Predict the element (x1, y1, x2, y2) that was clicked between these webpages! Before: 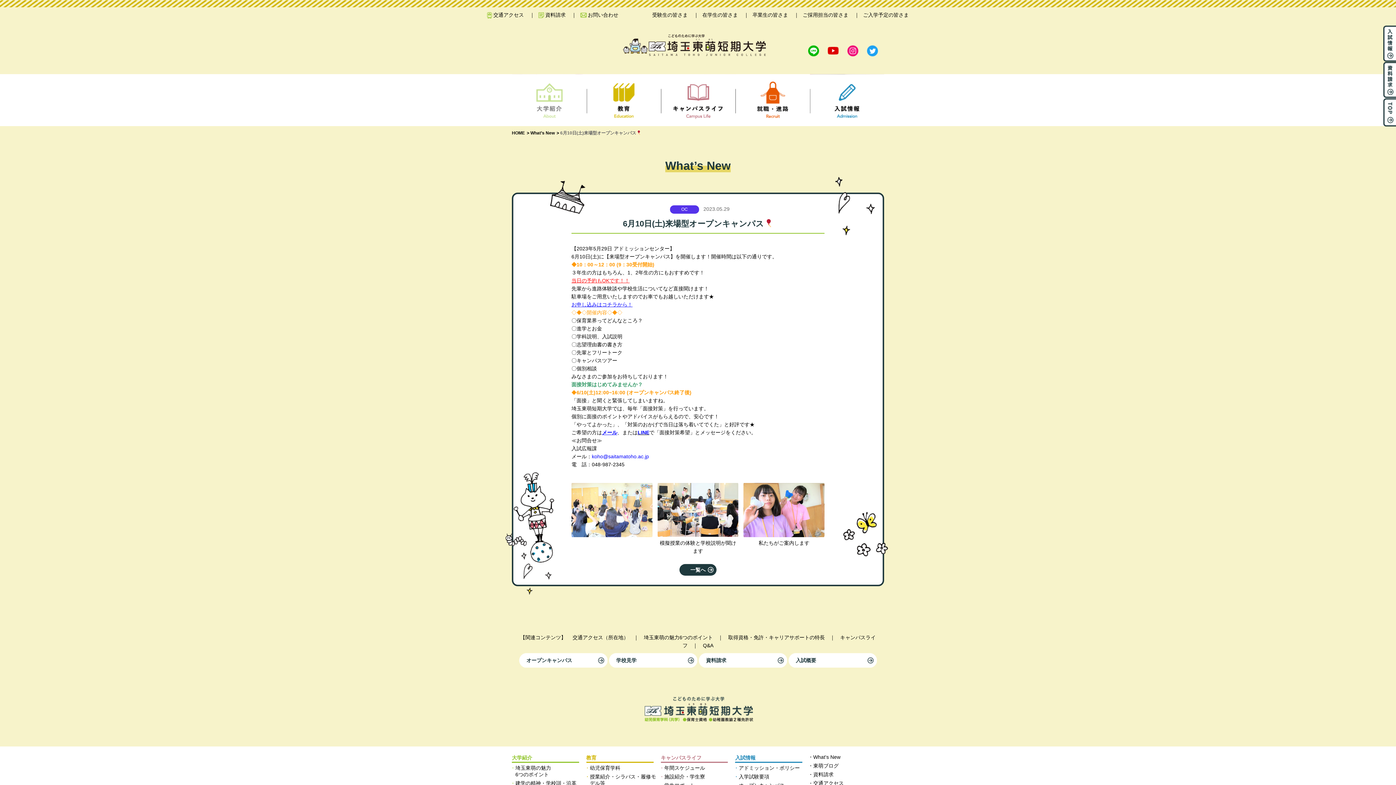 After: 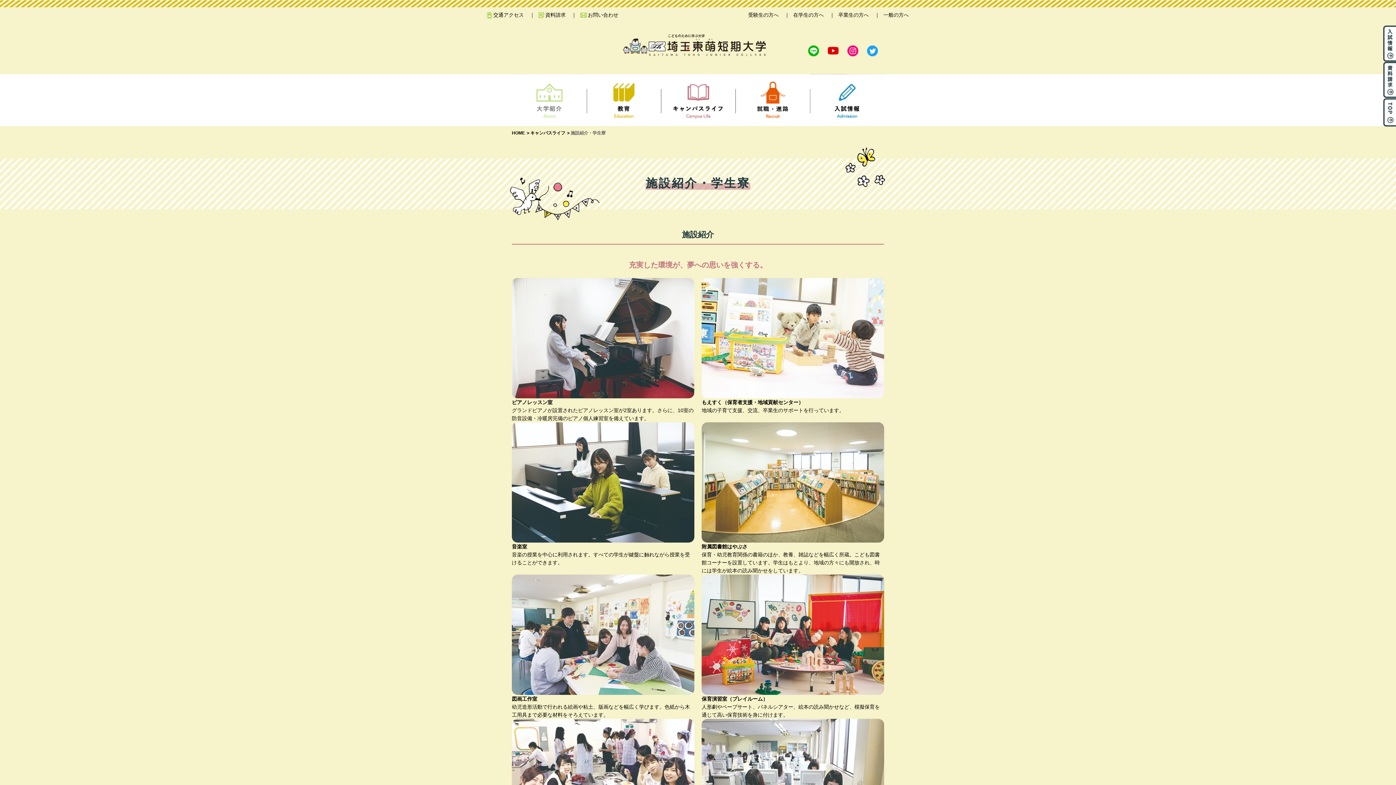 Action: label: 施設紹介・学生寮 bbox: (664, 774, 705, 779)